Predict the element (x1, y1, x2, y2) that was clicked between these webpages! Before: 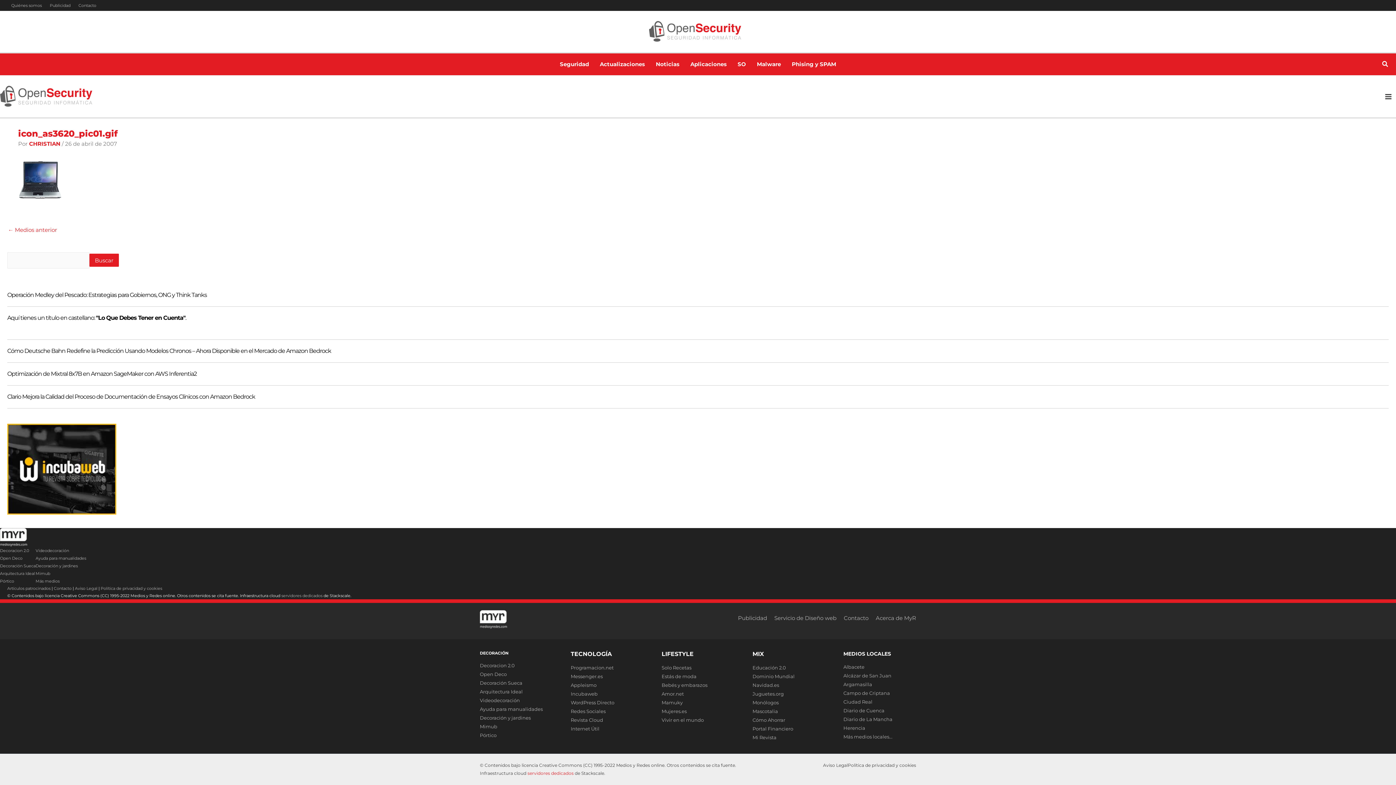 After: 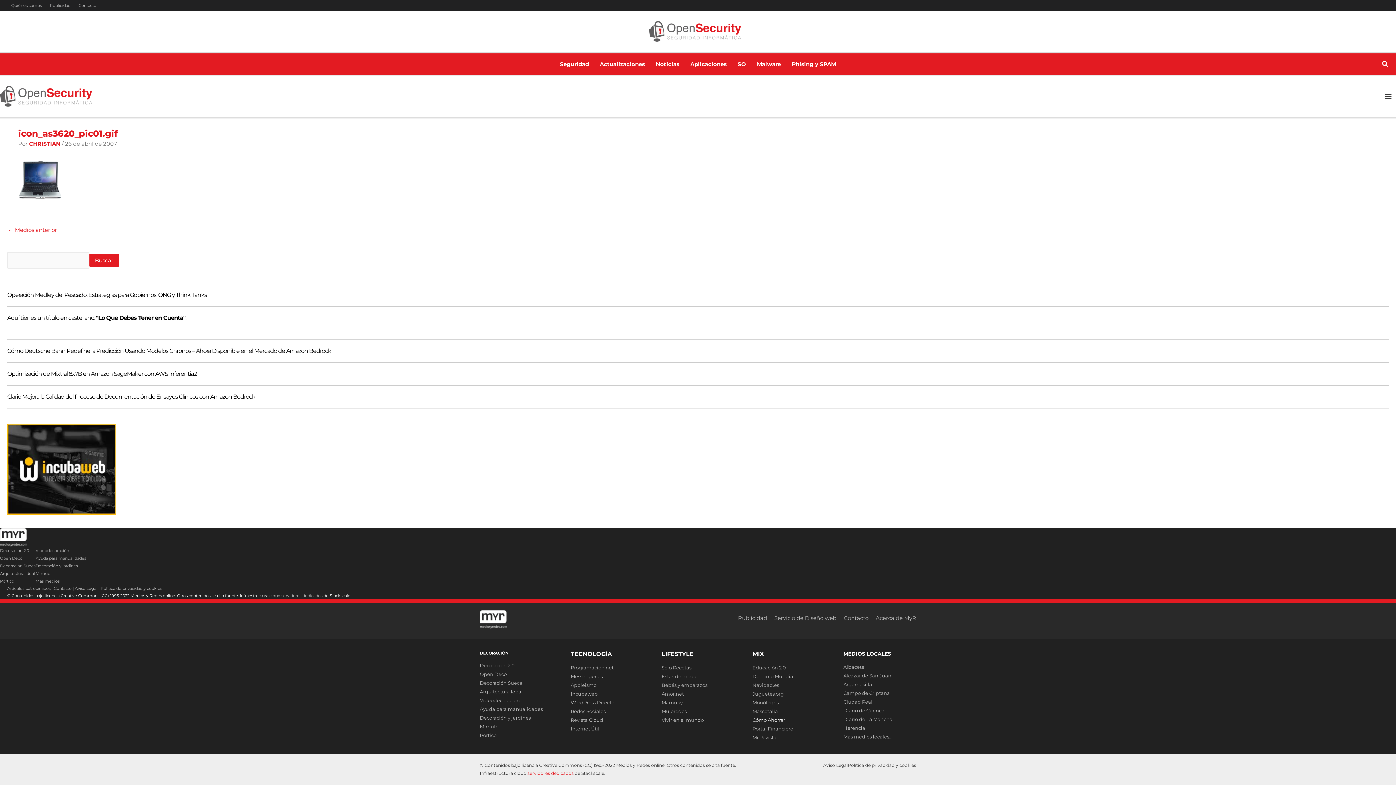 Action: label: Cómo Ahorrar bbox: (752, 717, 785, 723)